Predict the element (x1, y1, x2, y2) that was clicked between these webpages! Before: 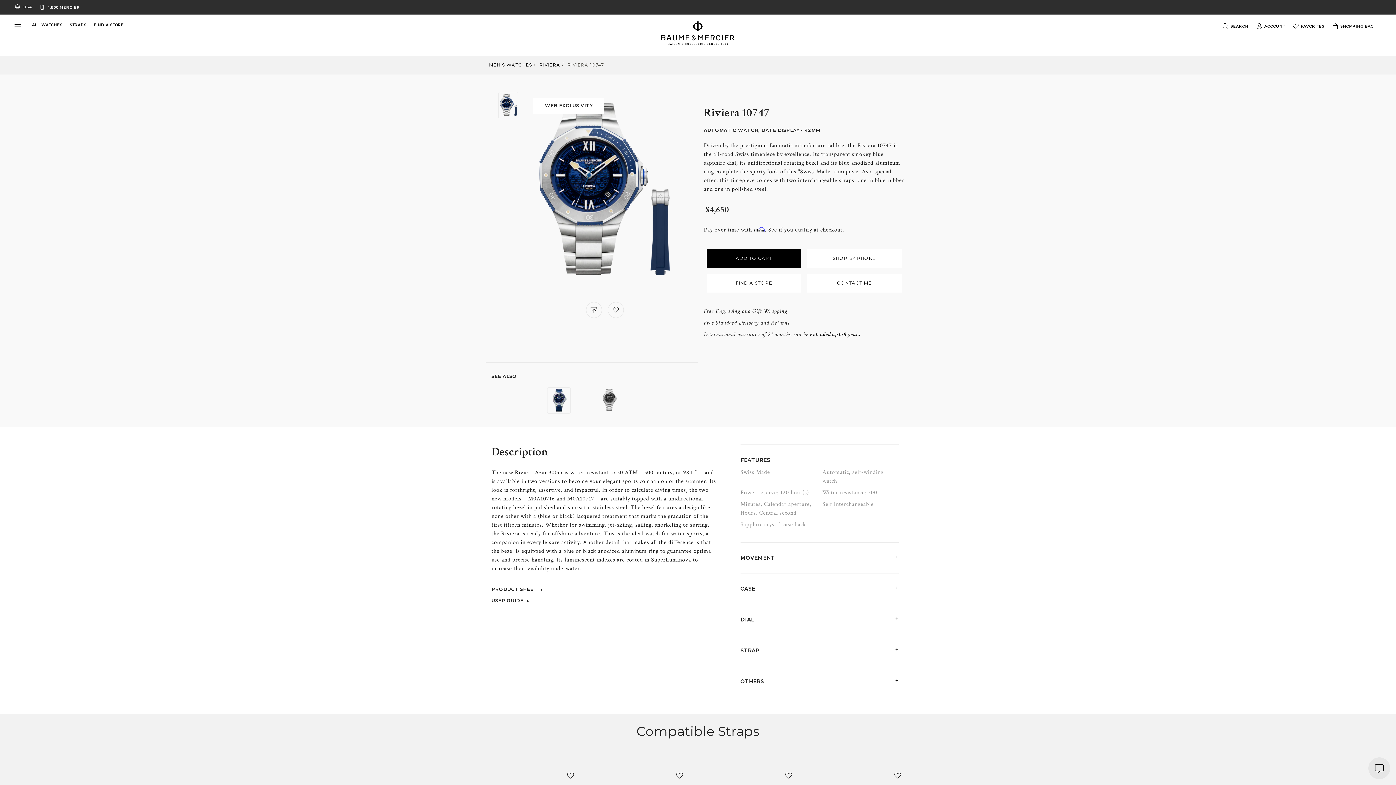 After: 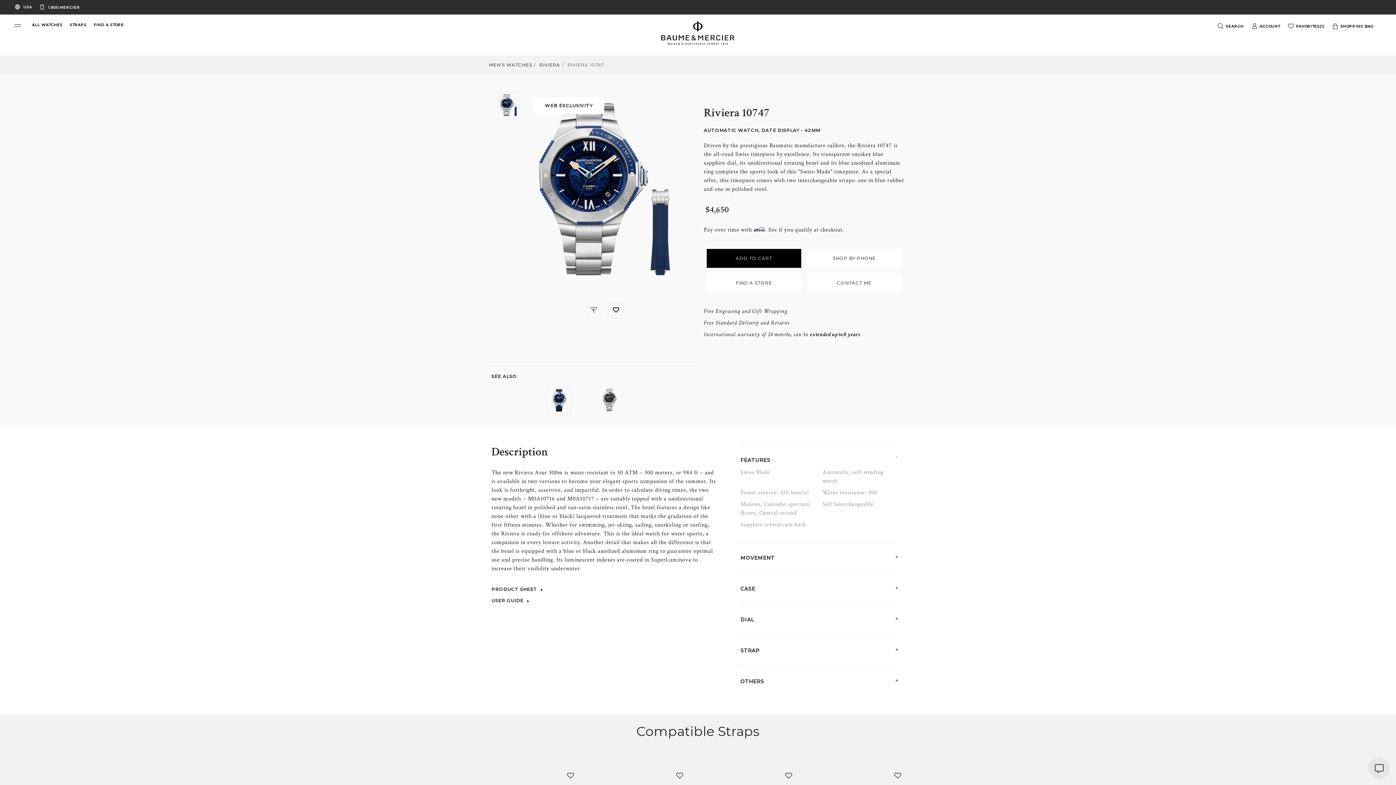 Action: label: ADD TO MY FAVORITES bbox: (607, 302, 623, 318)